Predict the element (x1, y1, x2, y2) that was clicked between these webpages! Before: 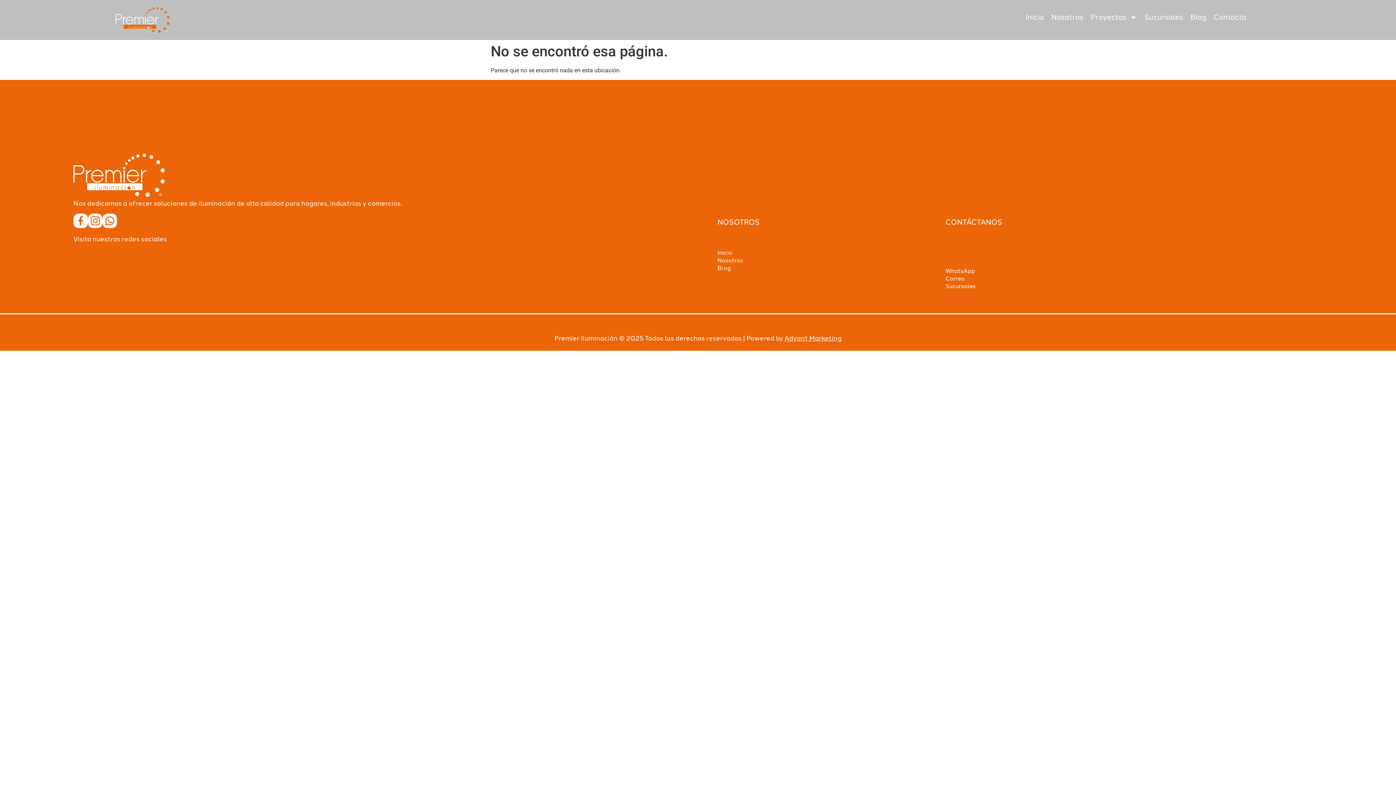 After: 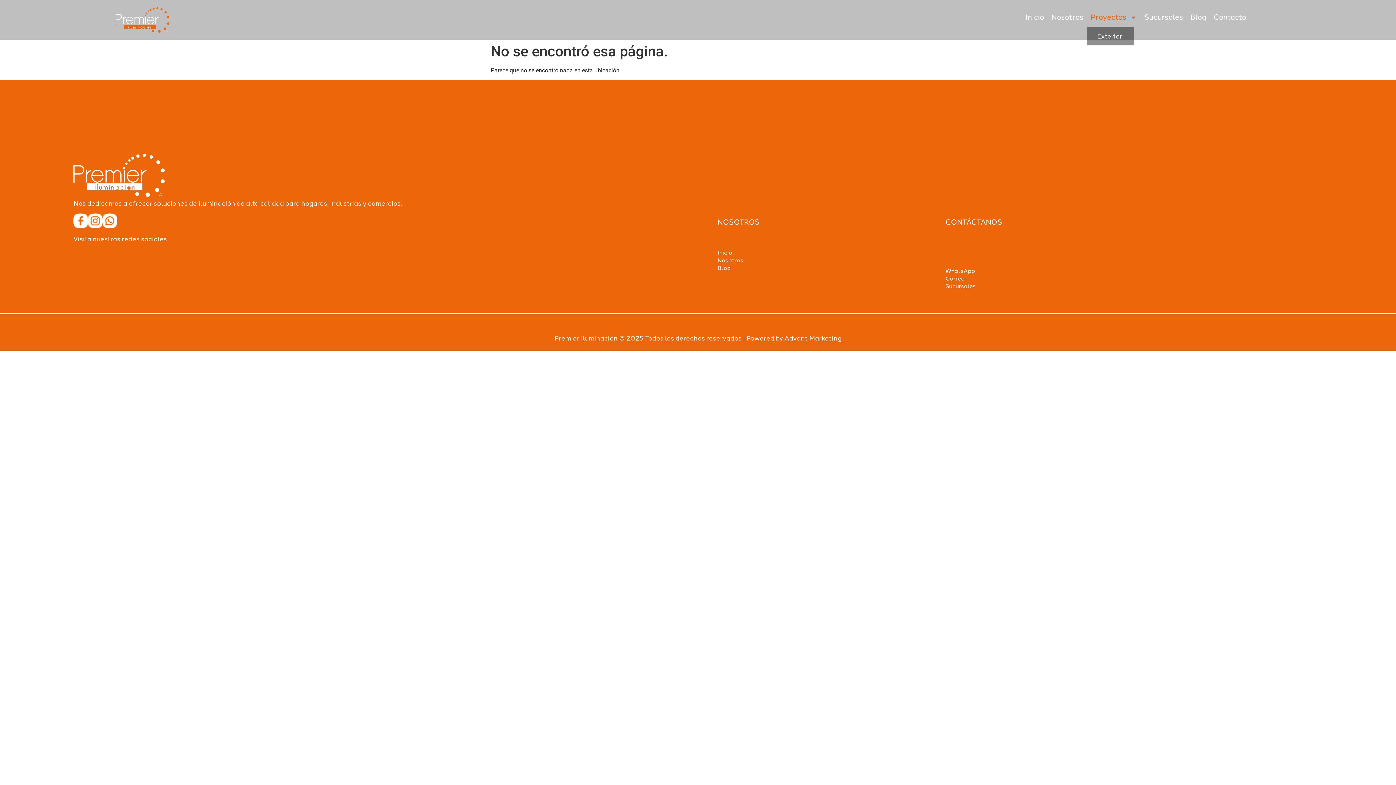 Action: bbox: (1087, 7, 1141, 27) label: Proyectos